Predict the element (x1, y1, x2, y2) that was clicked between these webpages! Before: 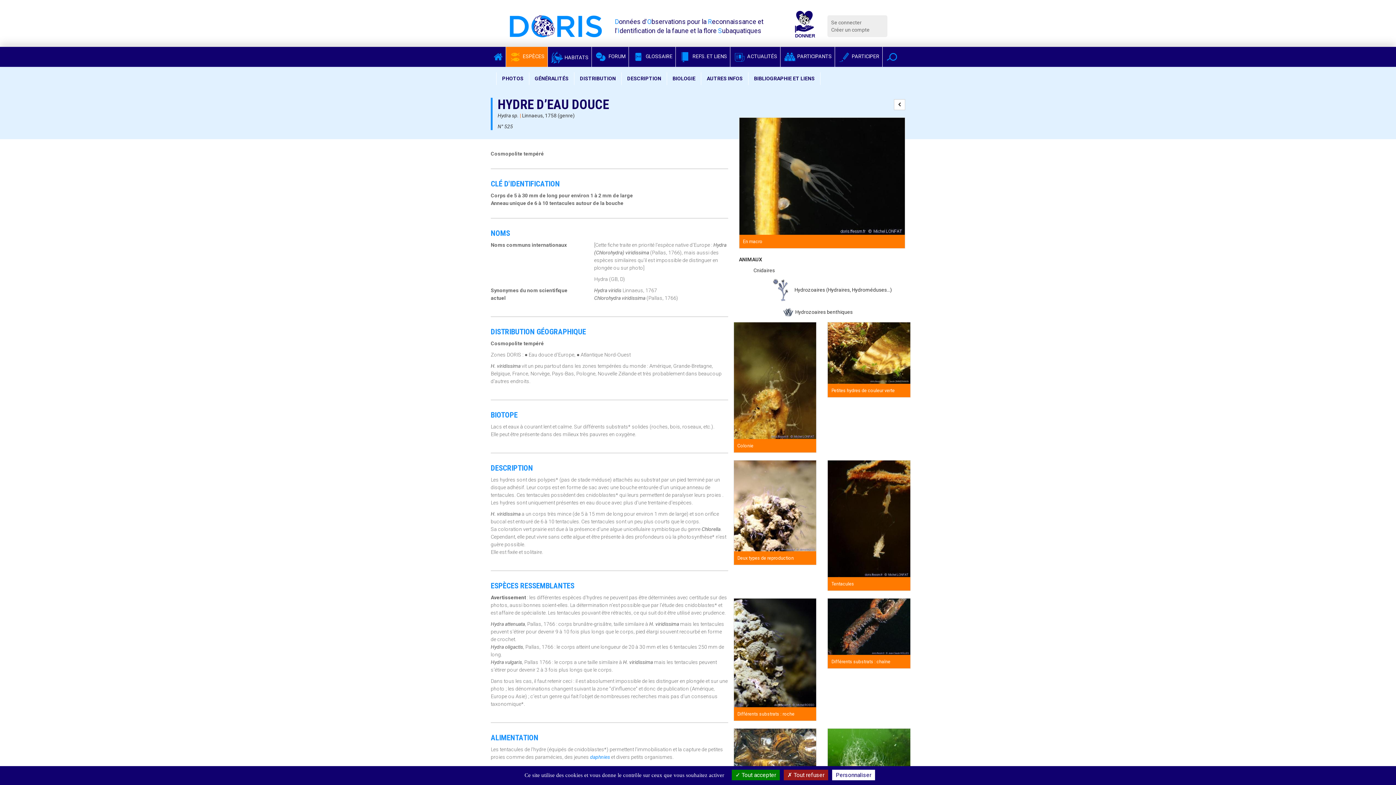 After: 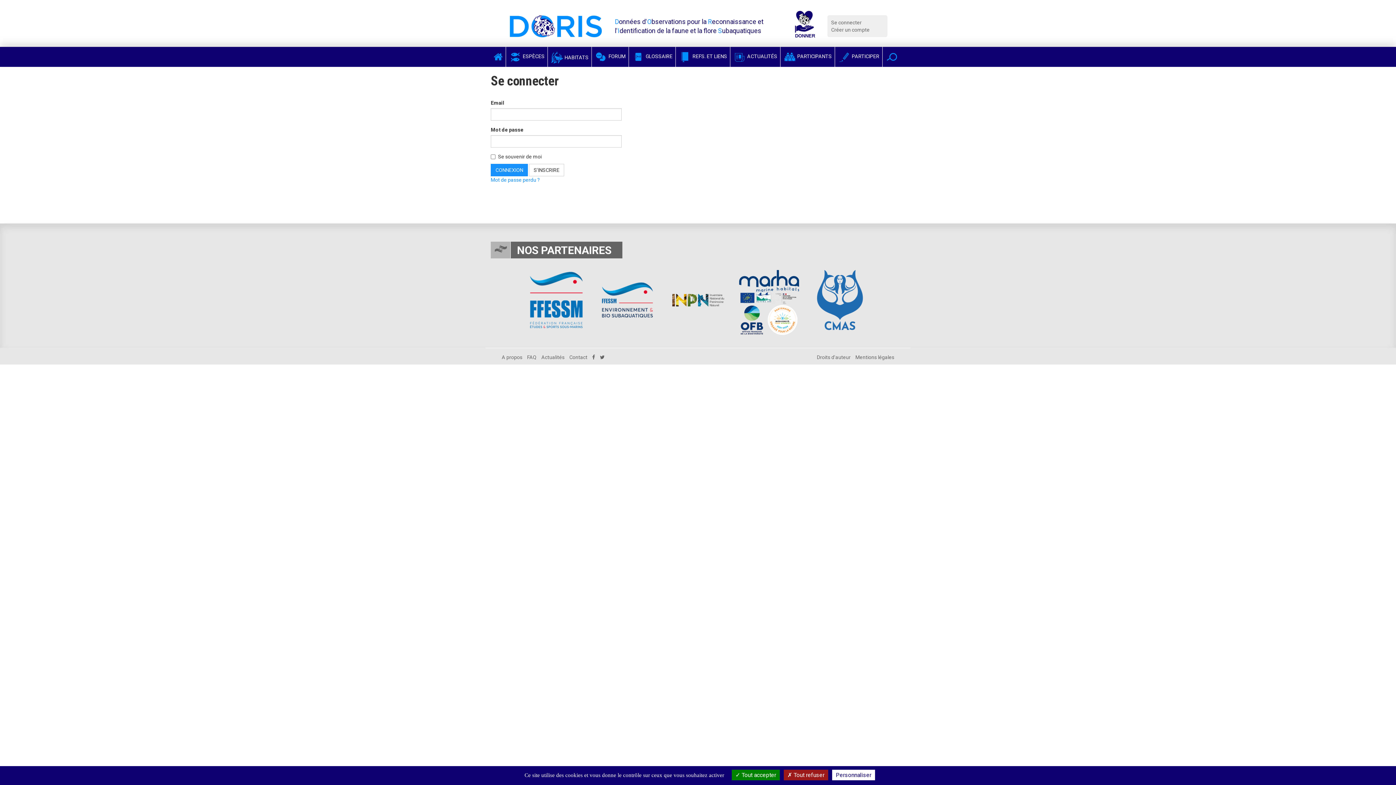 Action: bbox: (831, 19, 861, 25) label: Se connecter